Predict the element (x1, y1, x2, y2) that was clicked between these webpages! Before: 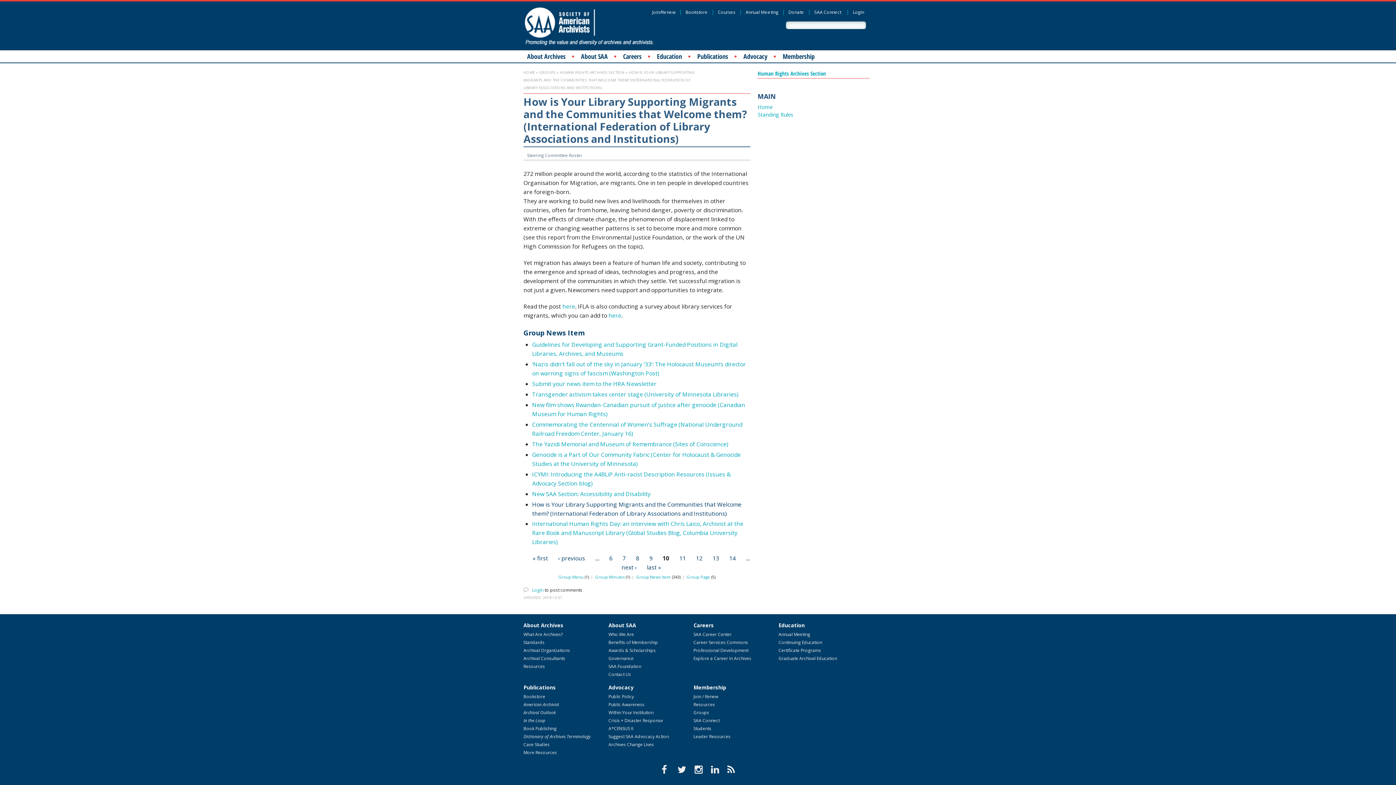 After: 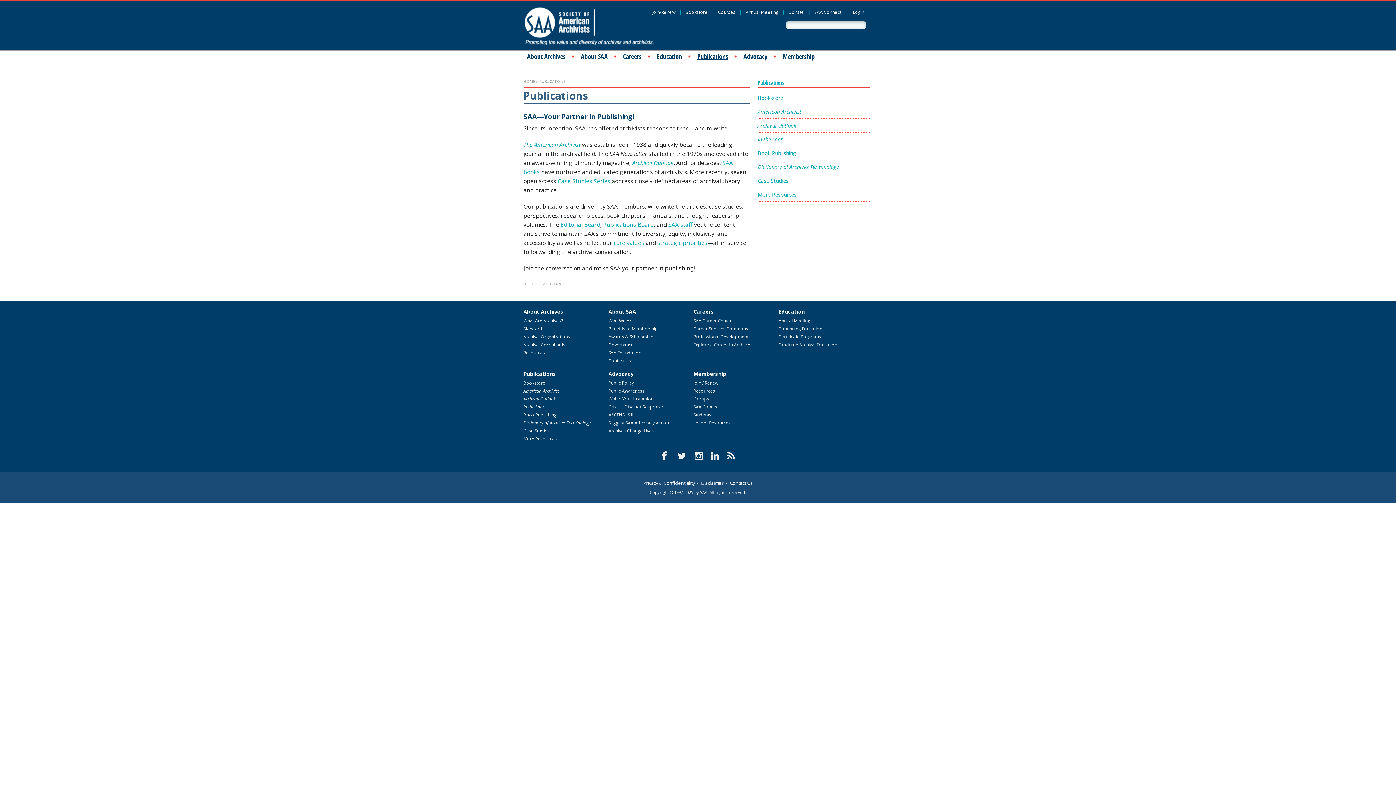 Action: bbox: (693, 50, 732, 62) label: Publications